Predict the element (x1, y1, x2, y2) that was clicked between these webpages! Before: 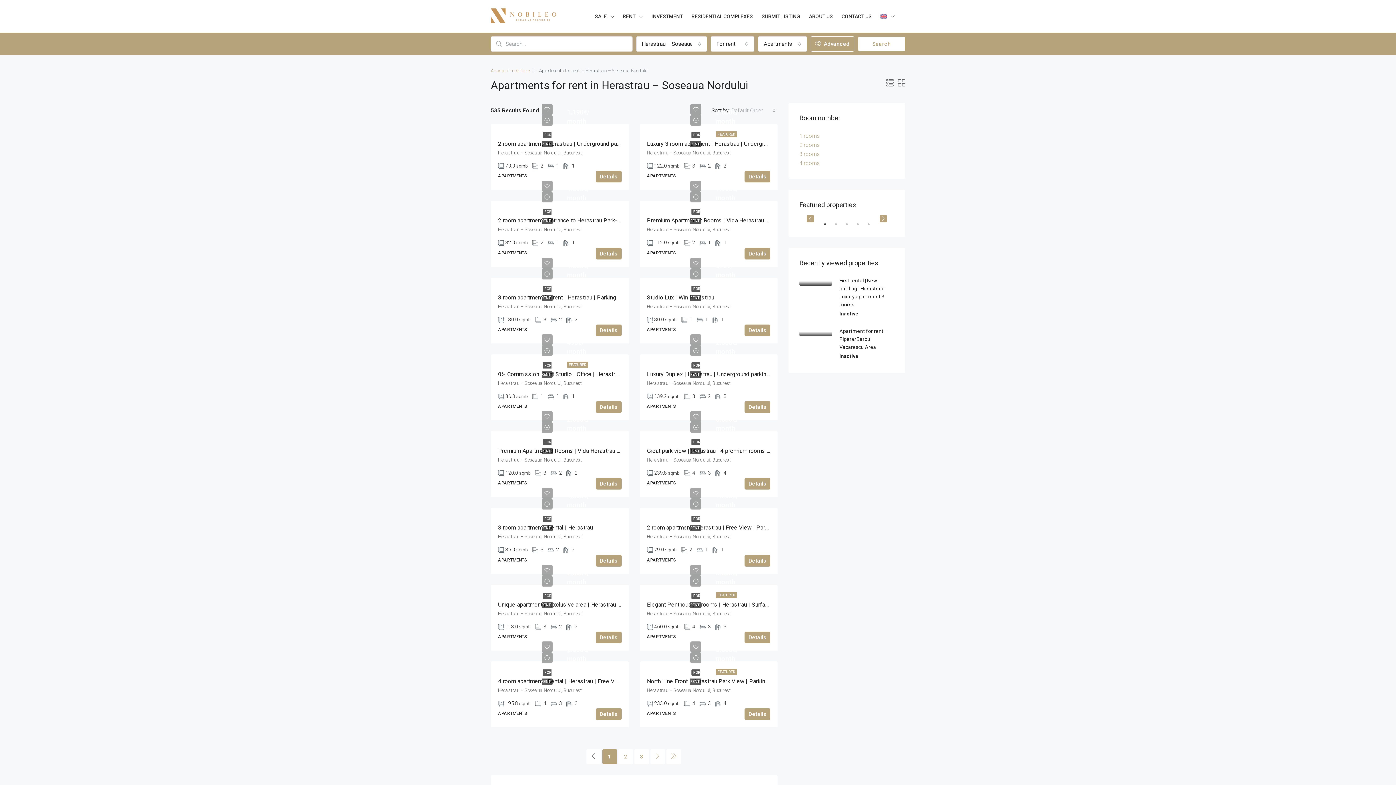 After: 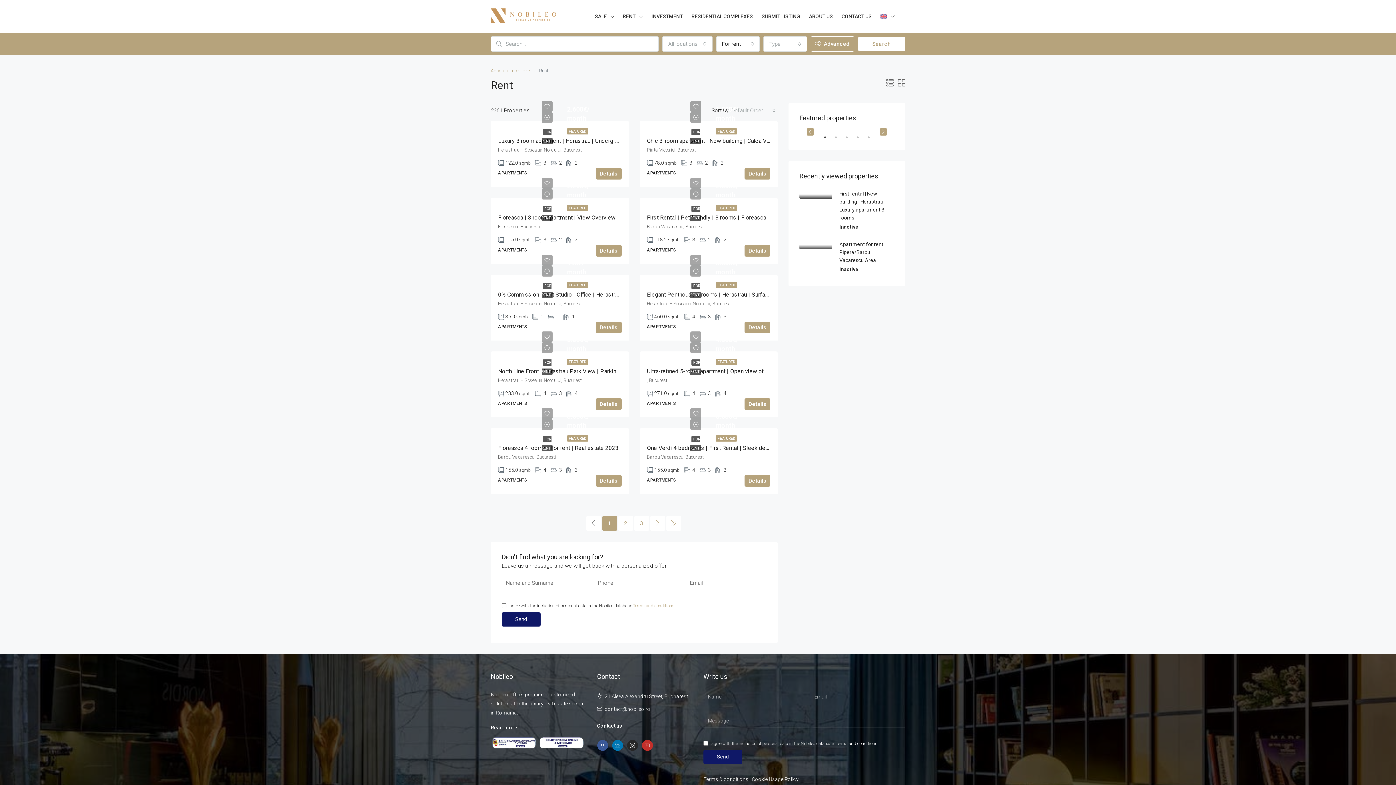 Action: bbox: (618, 0, 647, 33) label: RENT